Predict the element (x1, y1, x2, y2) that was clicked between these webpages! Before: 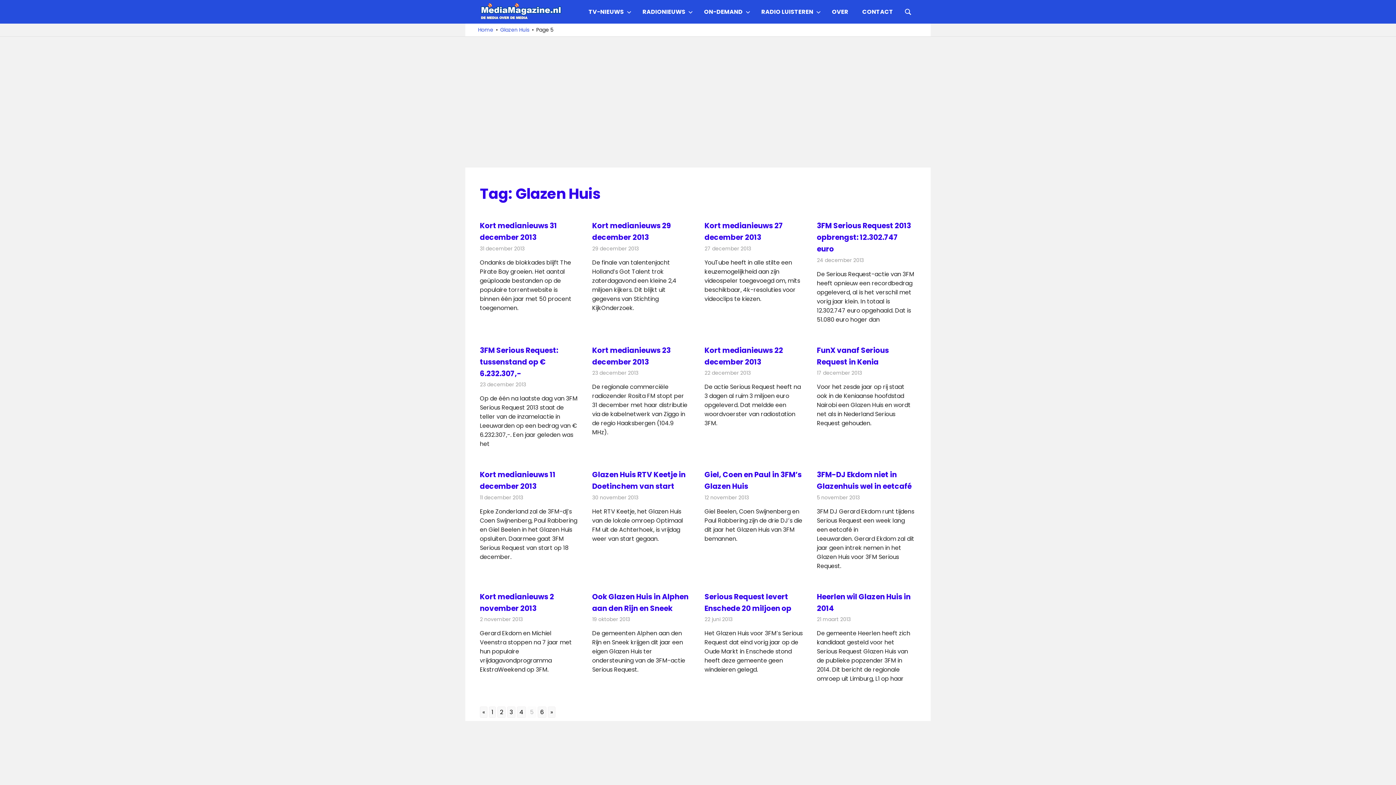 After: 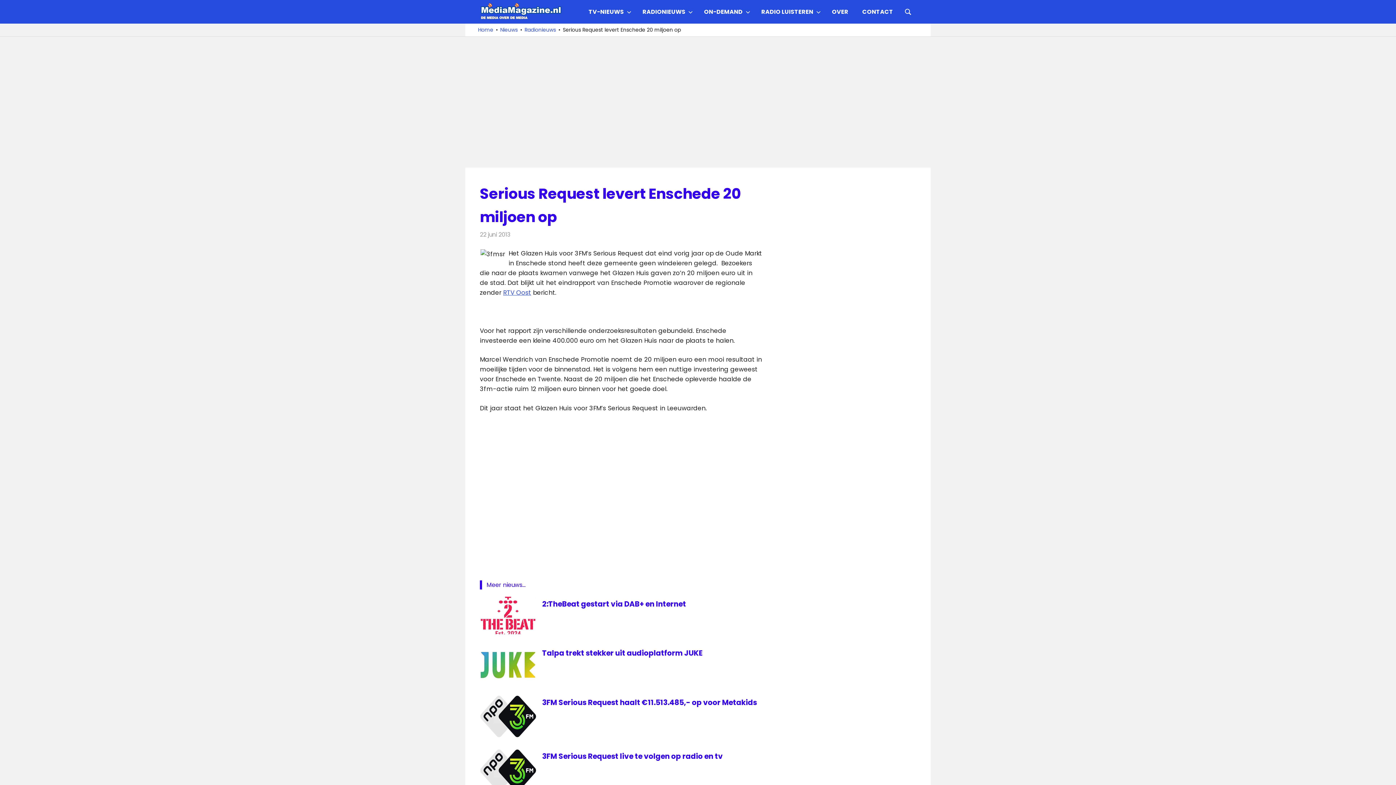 Action: label: 22 juni 2013 bbox: (704, 616, 732, 623)